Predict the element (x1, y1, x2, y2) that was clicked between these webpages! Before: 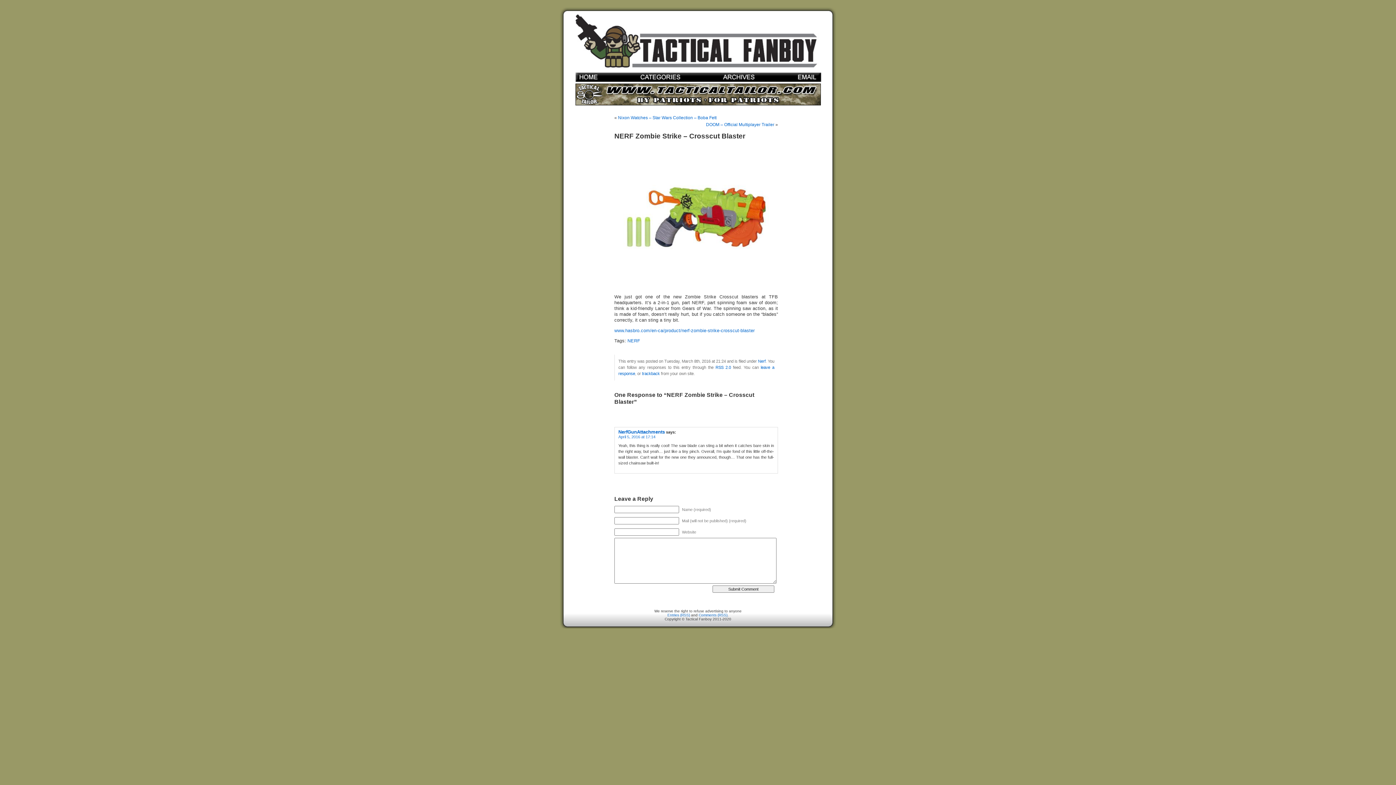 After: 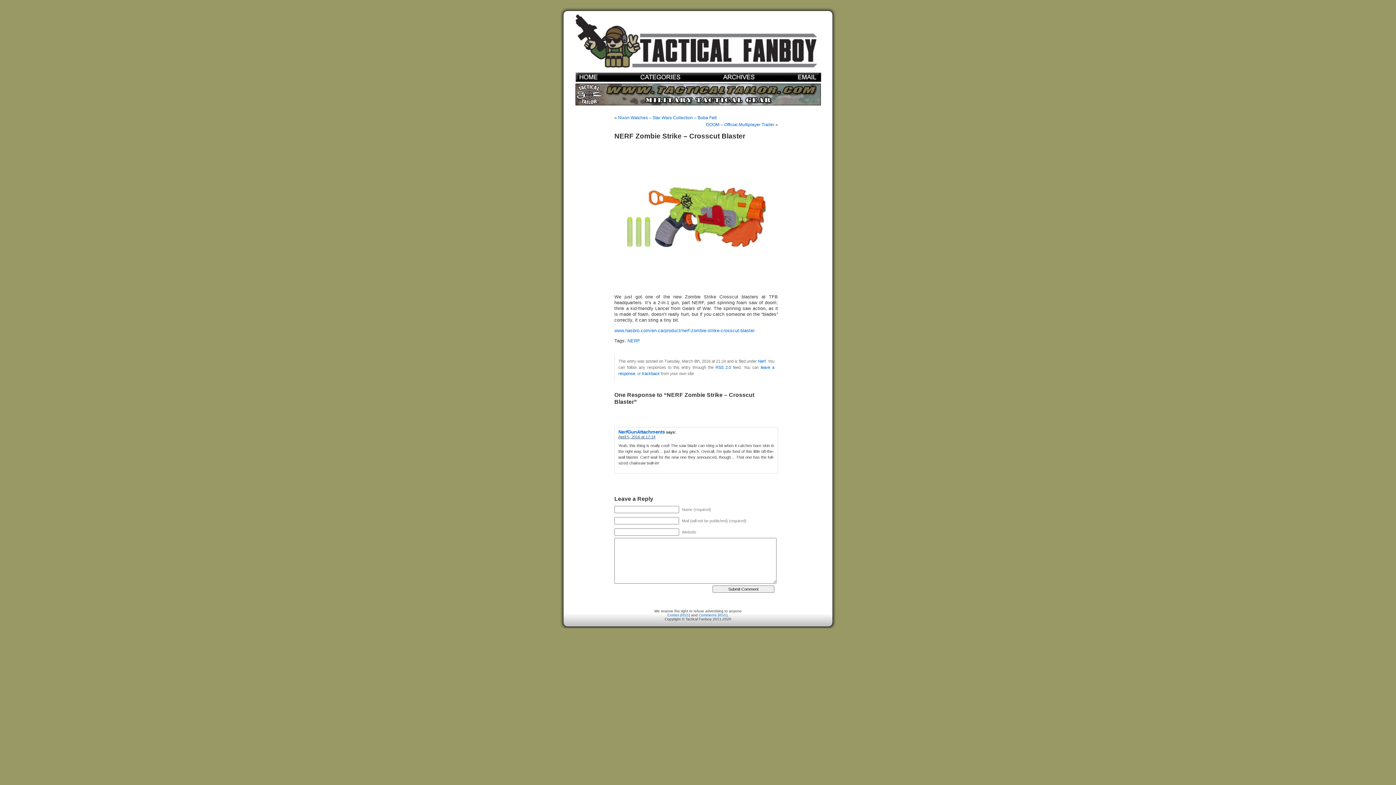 Action: label: April 5, 2016 at 17:14 bbox: (618, 435, 655, 439)